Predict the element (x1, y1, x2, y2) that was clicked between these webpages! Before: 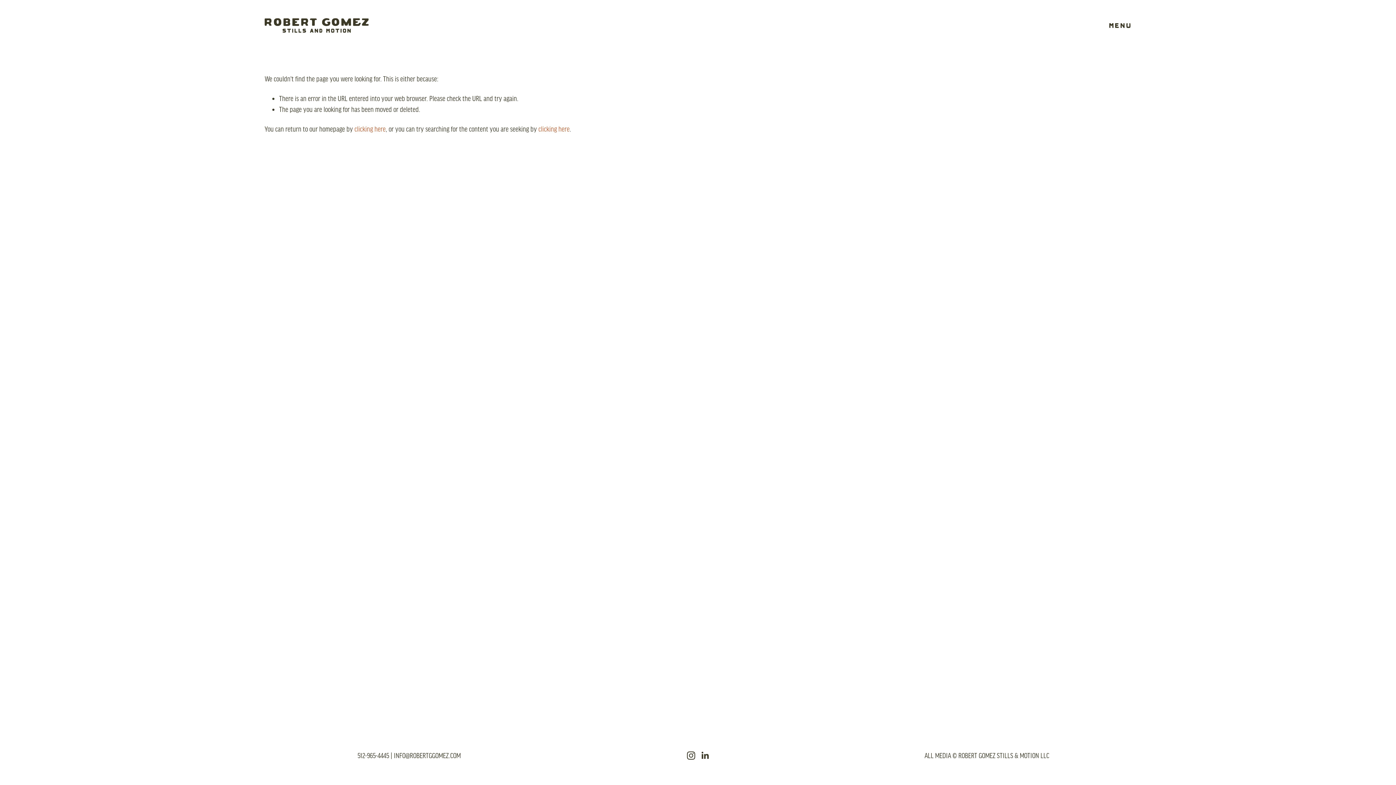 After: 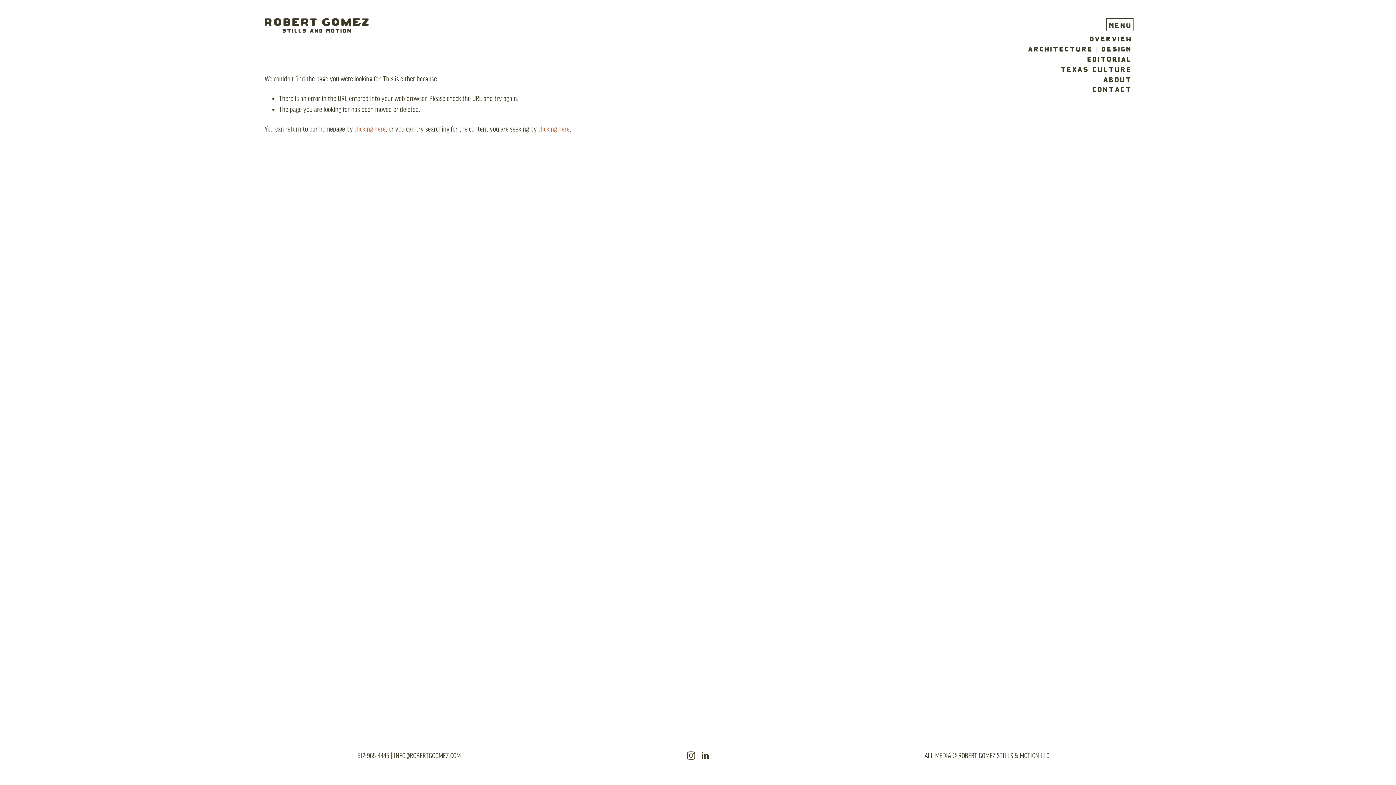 Action: label: folder dropdown bbox: (1108, 20, 1131, 30)